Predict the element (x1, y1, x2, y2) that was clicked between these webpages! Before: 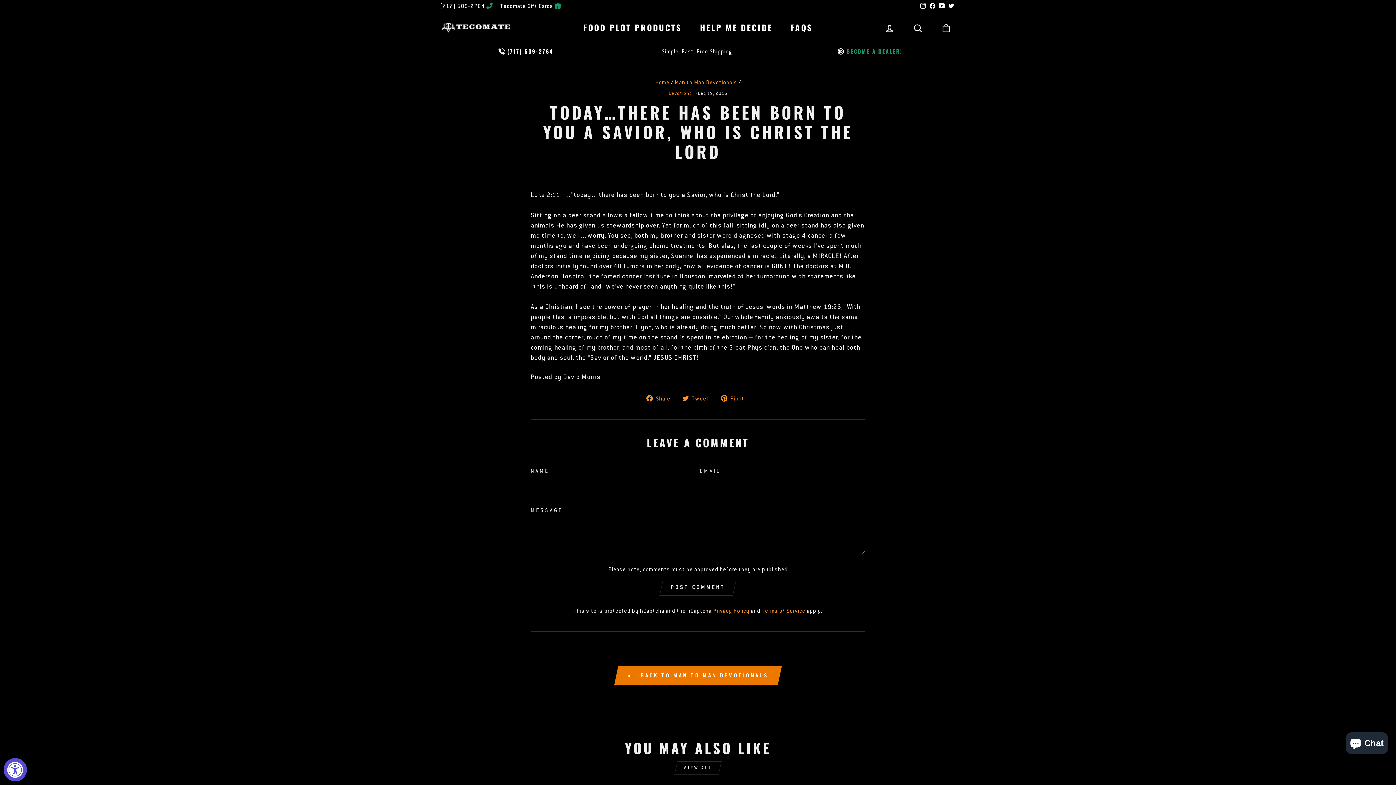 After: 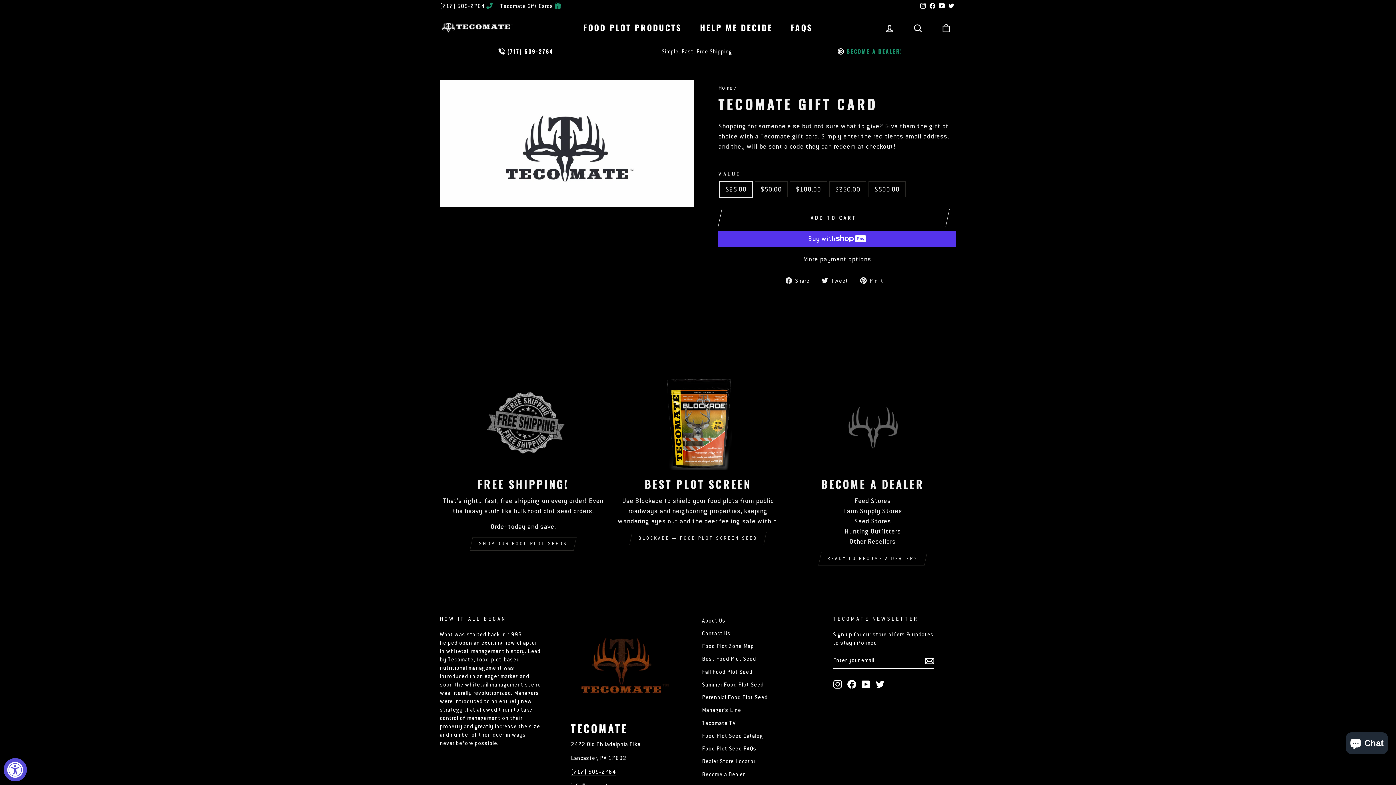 Action: label: Tecomate Gift Cards  bbox: (496, 0, 565, 12)